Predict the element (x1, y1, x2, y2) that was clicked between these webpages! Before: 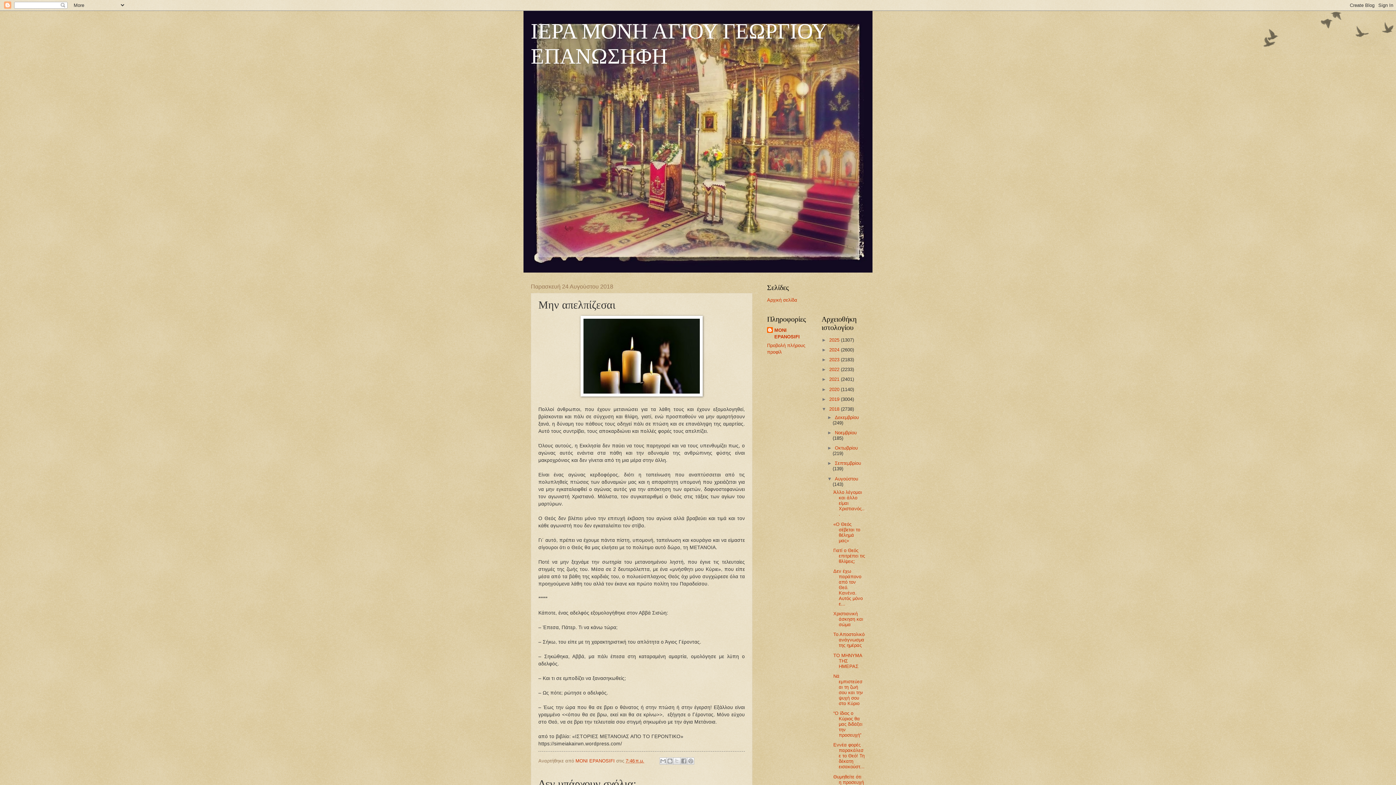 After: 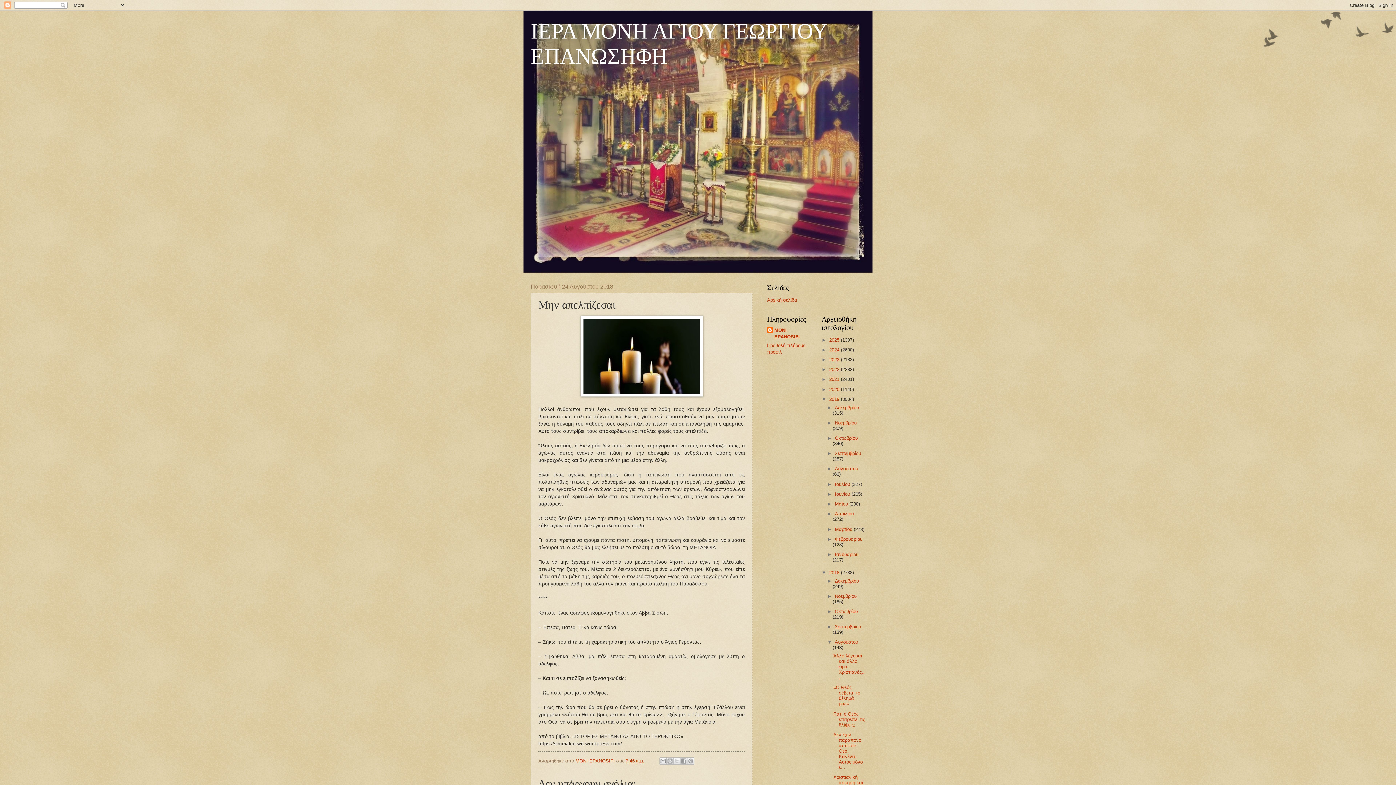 Action: bbox: (821, 396, 829, 402) label: ►  